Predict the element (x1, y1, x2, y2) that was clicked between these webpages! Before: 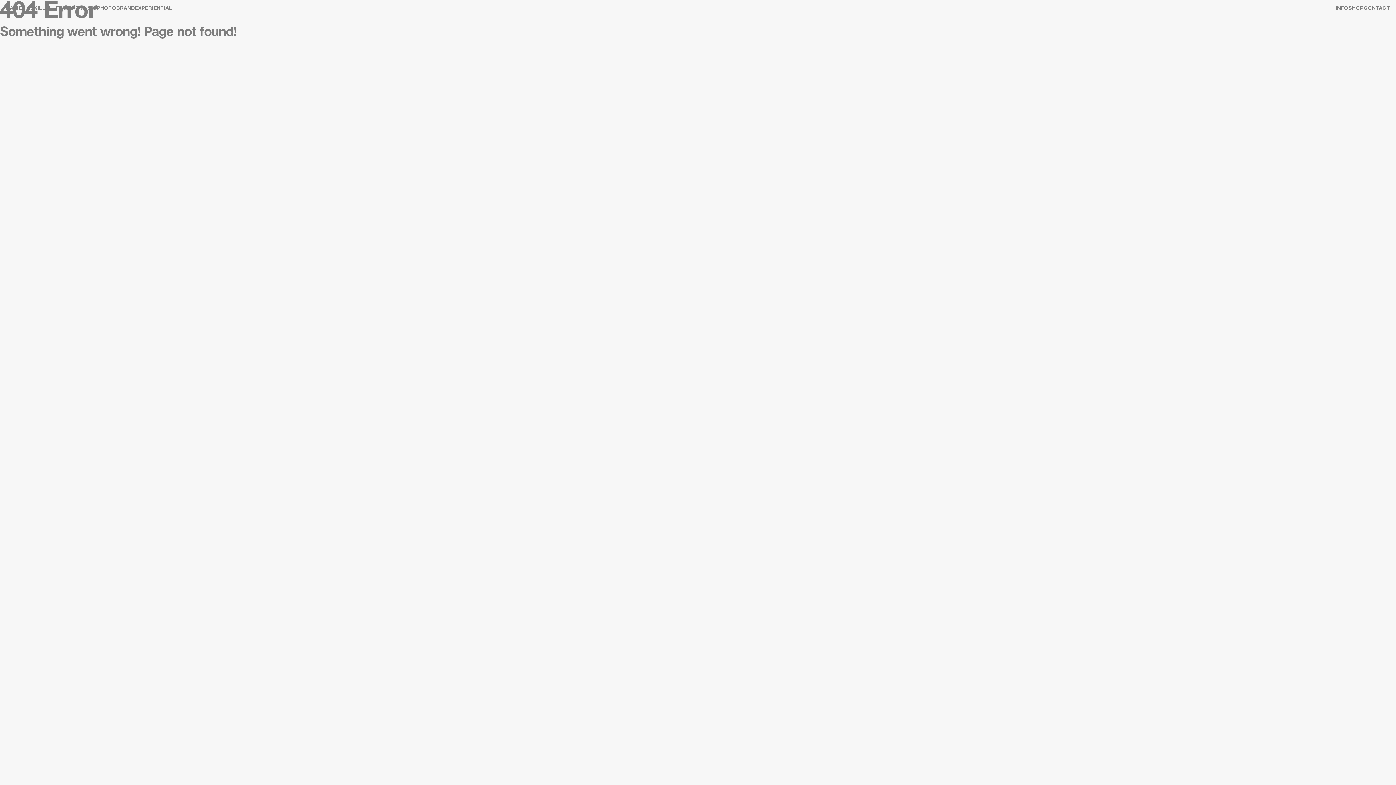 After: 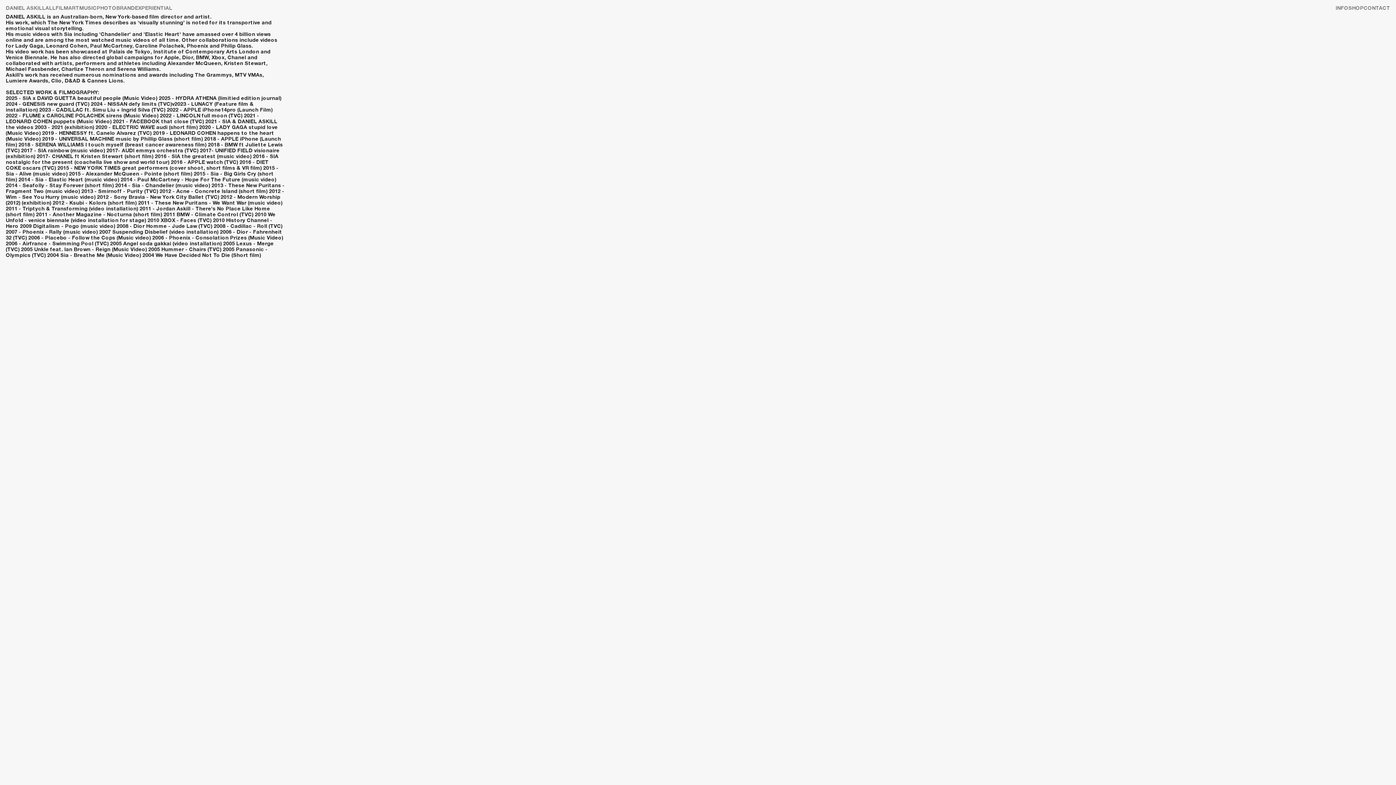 Action: bbox: (1336, 5, 1348, 11) label: INFO